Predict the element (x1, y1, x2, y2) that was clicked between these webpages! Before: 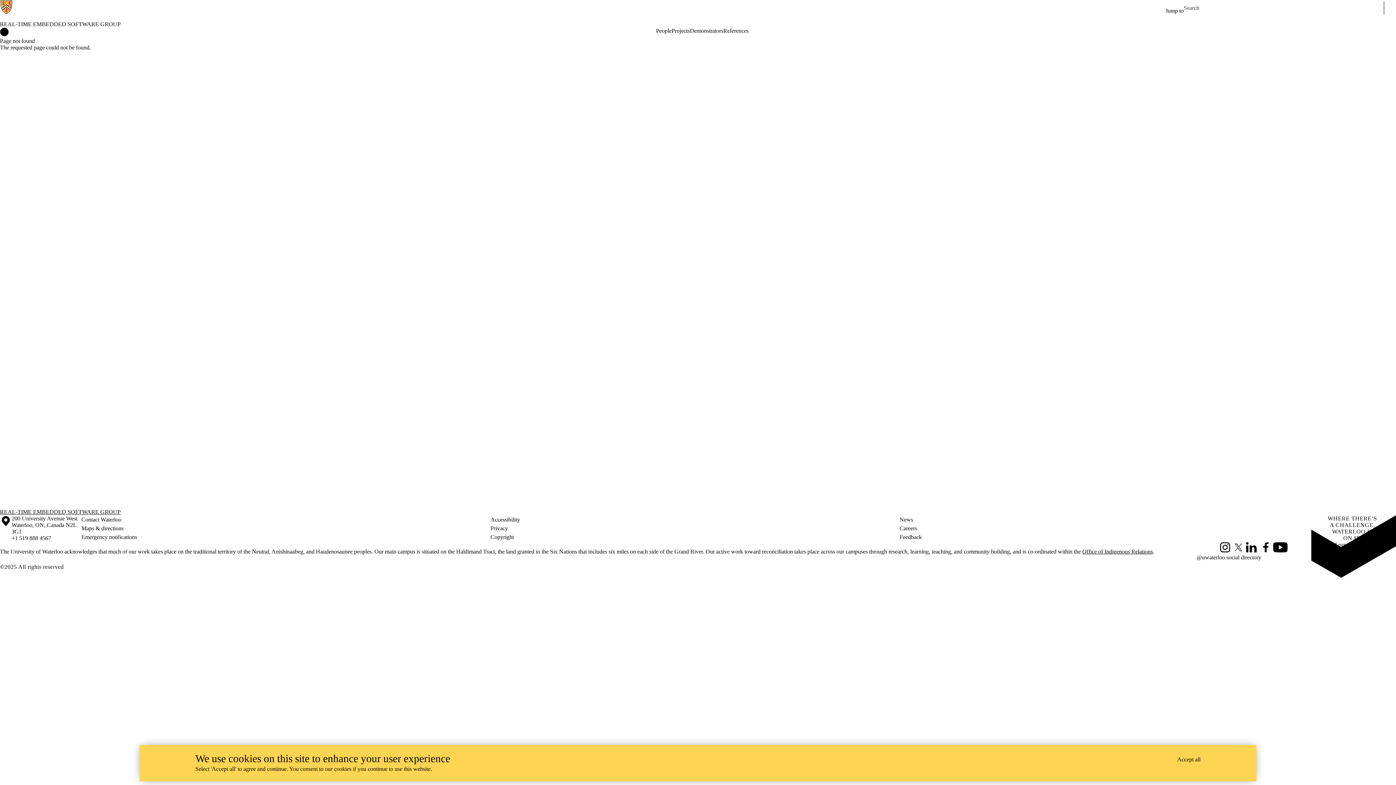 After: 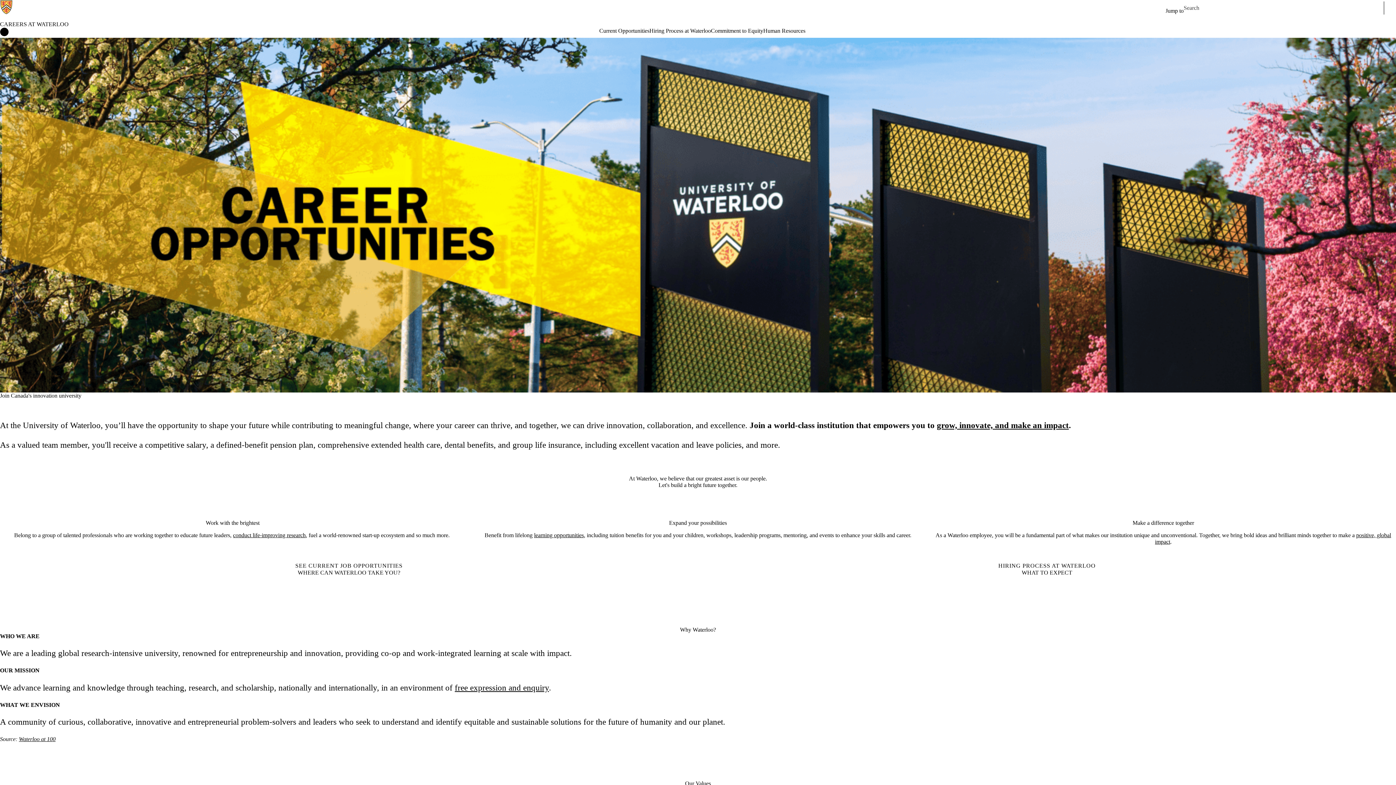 Action: label: Careers bbox: (899, 524, 1309, 533)